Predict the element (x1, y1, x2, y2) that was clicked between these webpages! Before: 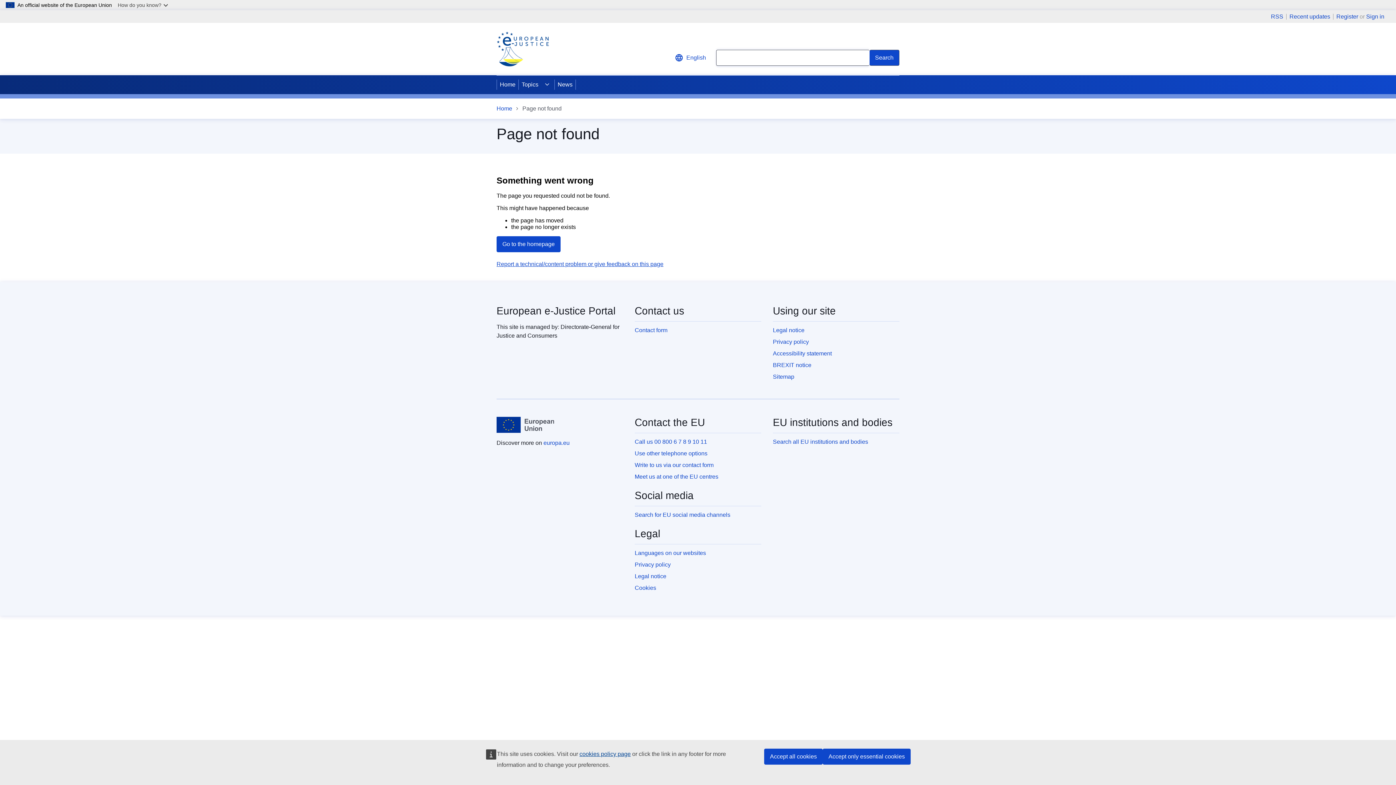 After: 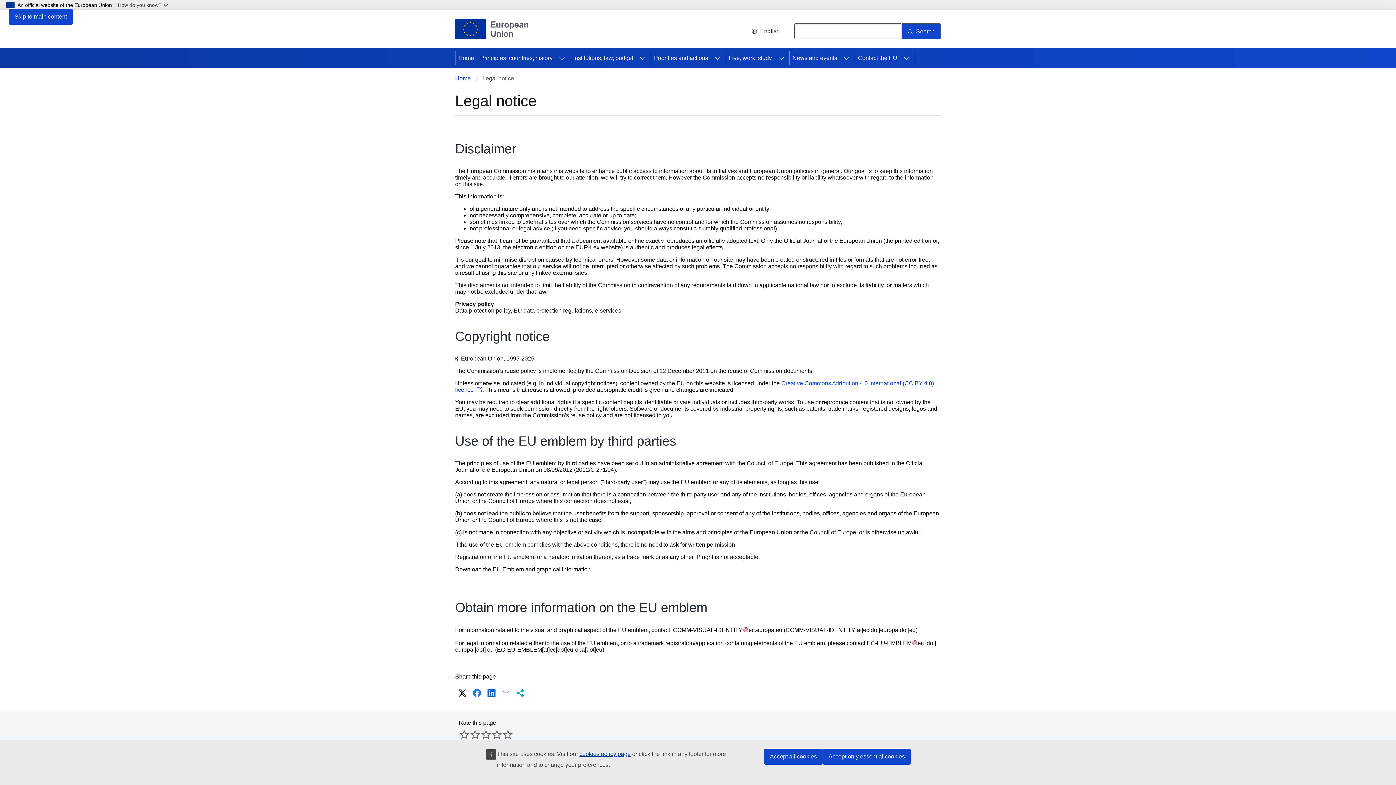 Action: label: Legal notice bbox: (634, 573, 666, 579)